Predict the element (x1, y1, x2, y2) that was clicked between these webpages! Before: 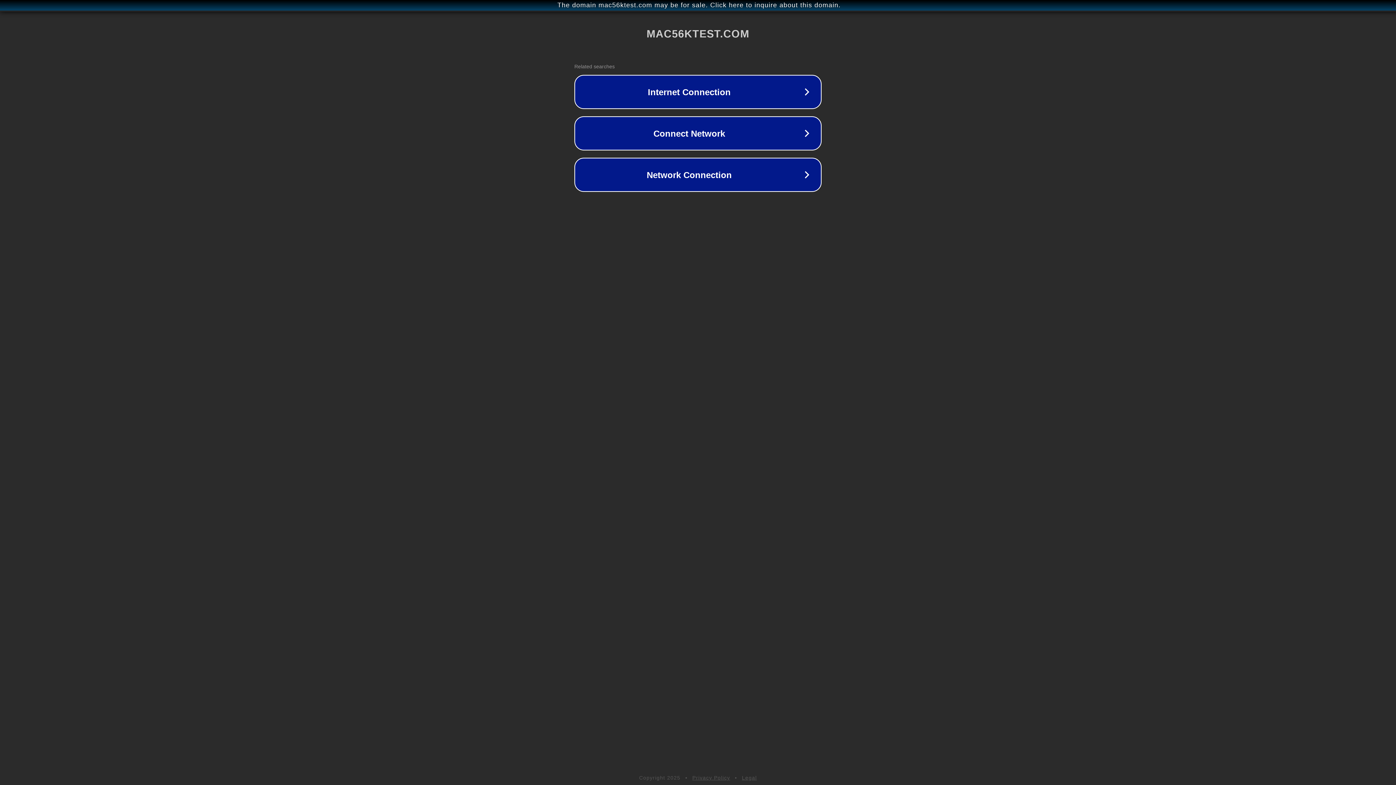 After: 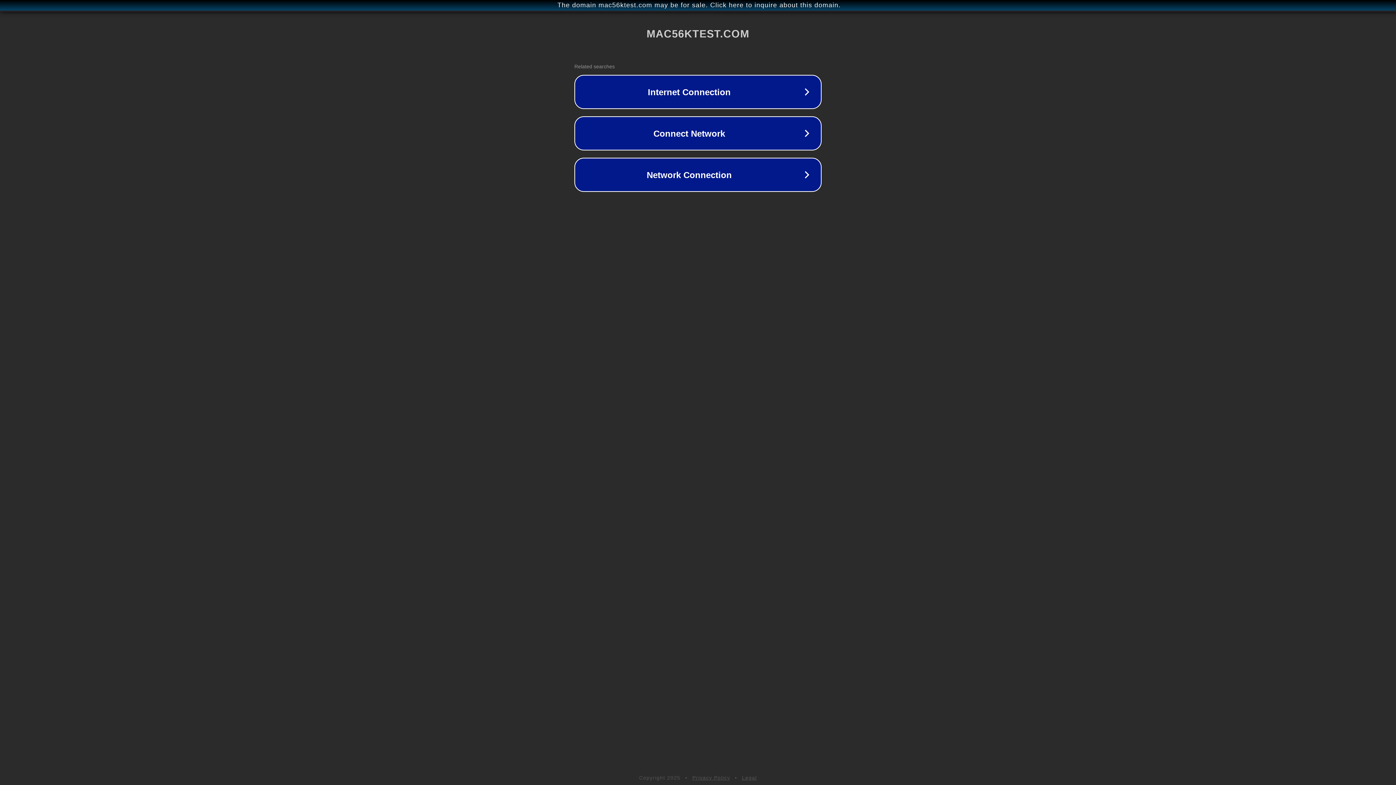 Action: label: Legal bbox: (742, 775, 757, 781)